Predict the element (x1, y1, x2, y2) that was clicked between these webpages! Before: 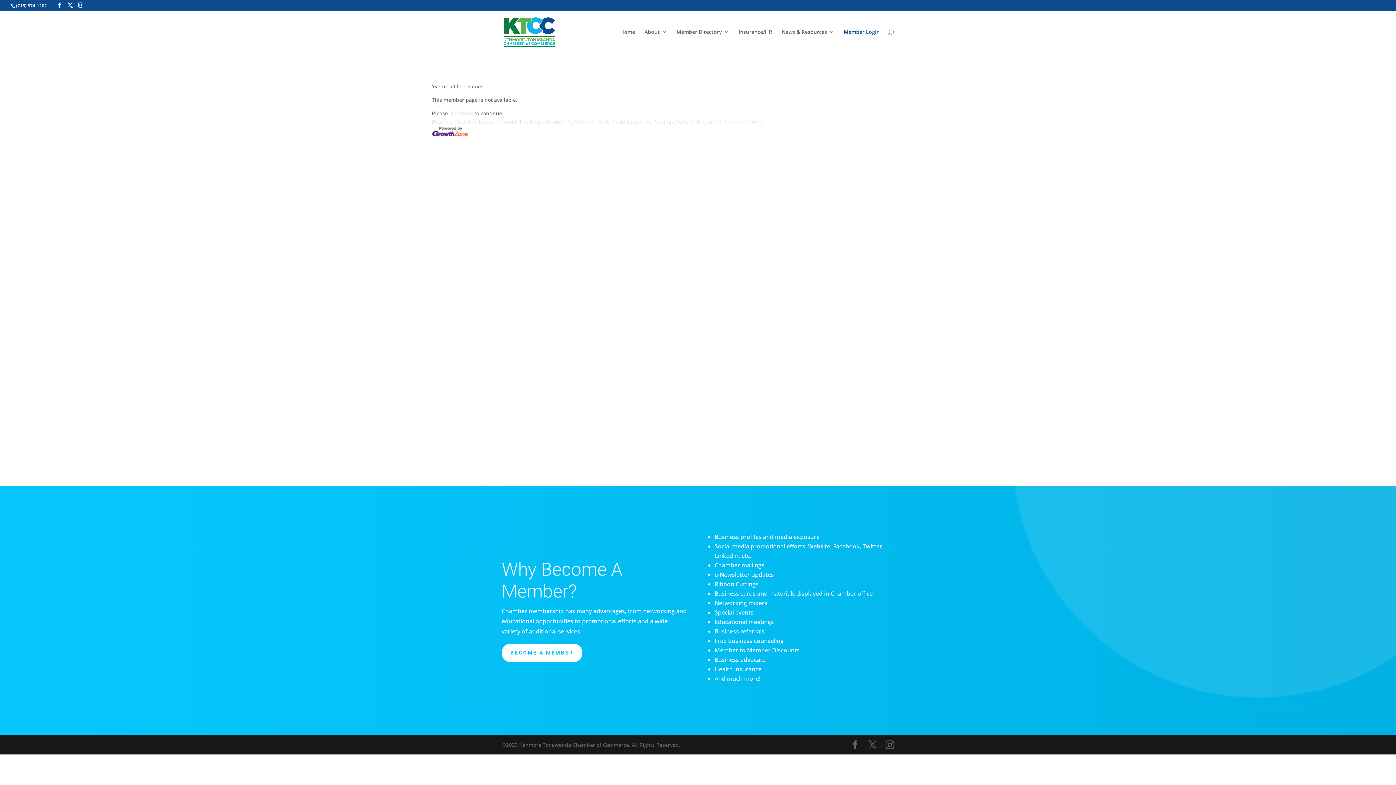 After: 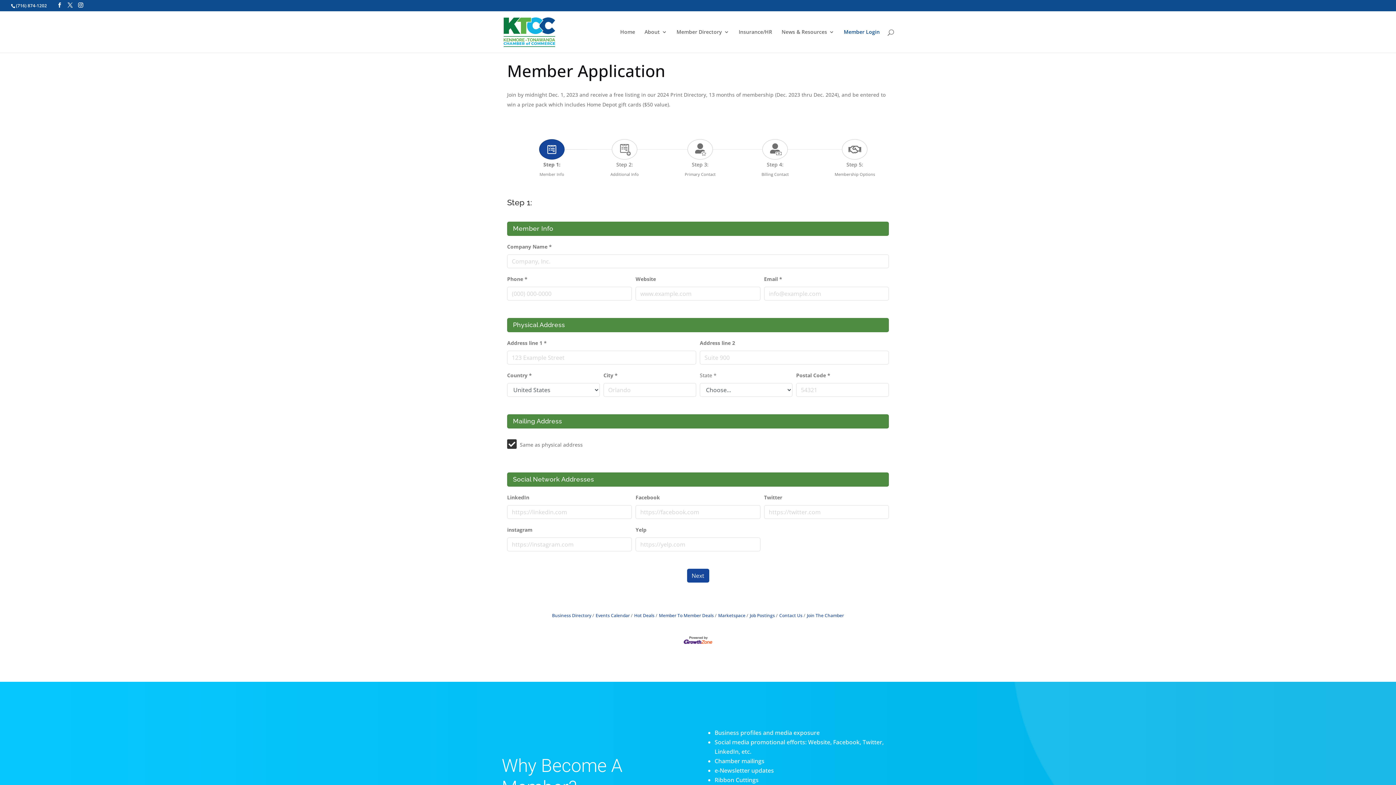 Action: label: Join The Chamber bbox: (703, 118, 746, 125)